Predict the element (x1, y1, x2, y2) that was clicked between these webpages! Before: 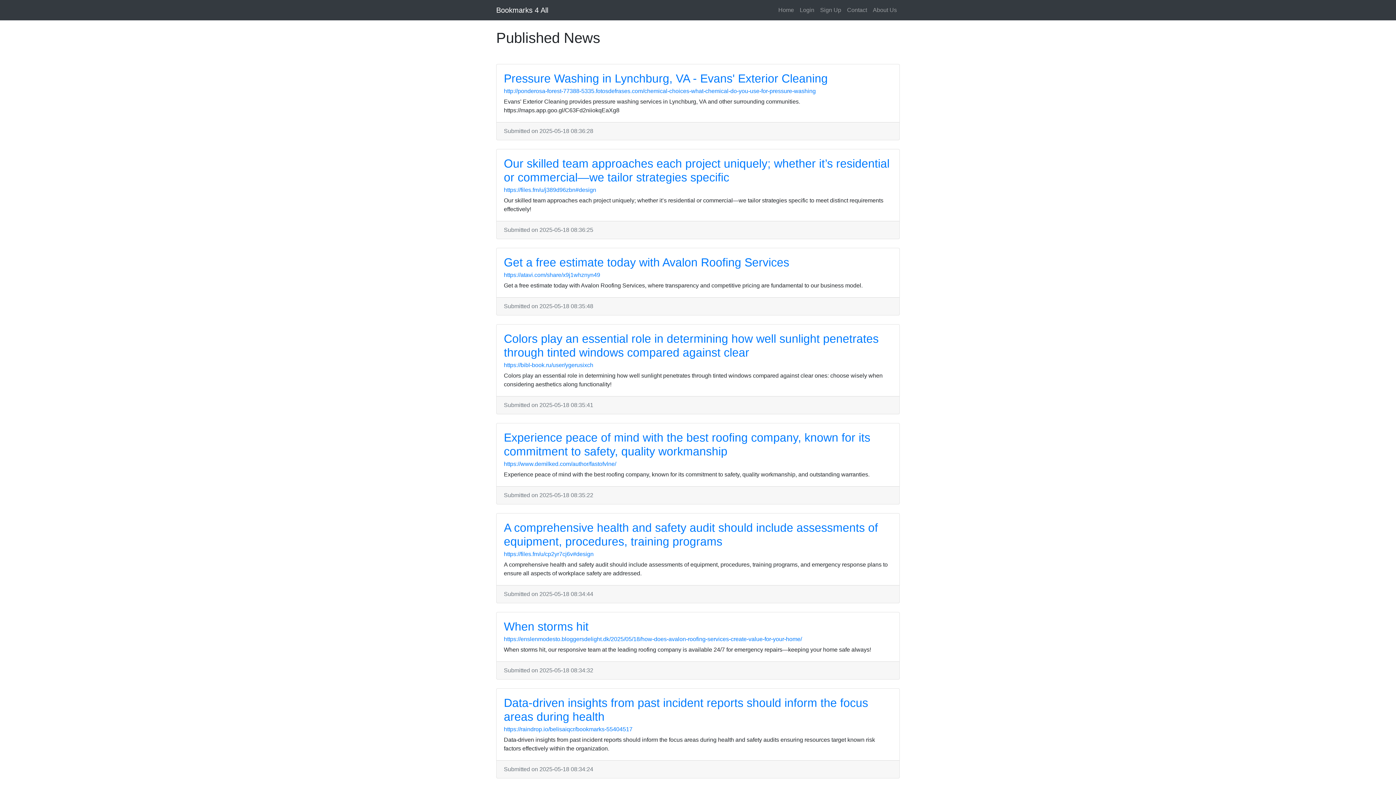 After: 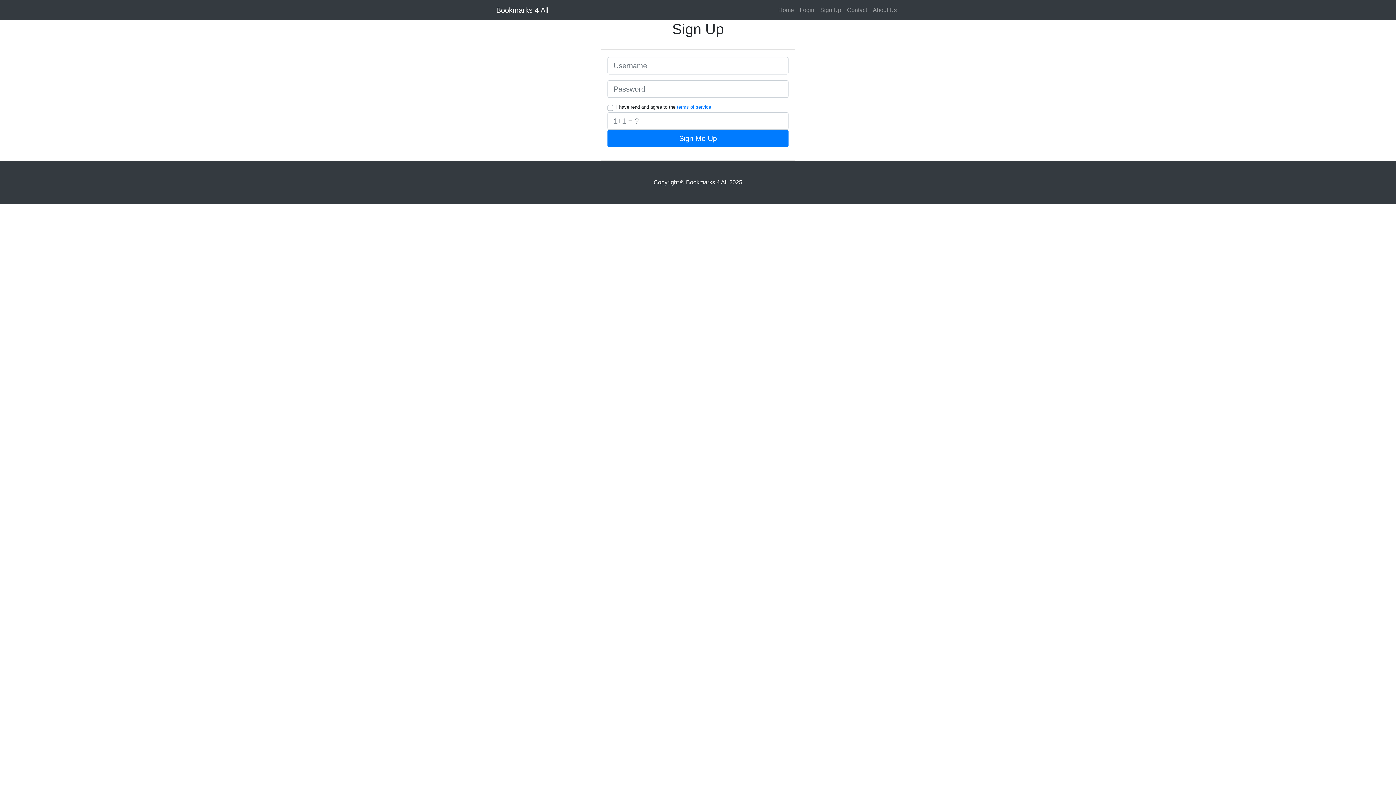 Action: bbox: (817, 2, 844, 17) label: Sign Up